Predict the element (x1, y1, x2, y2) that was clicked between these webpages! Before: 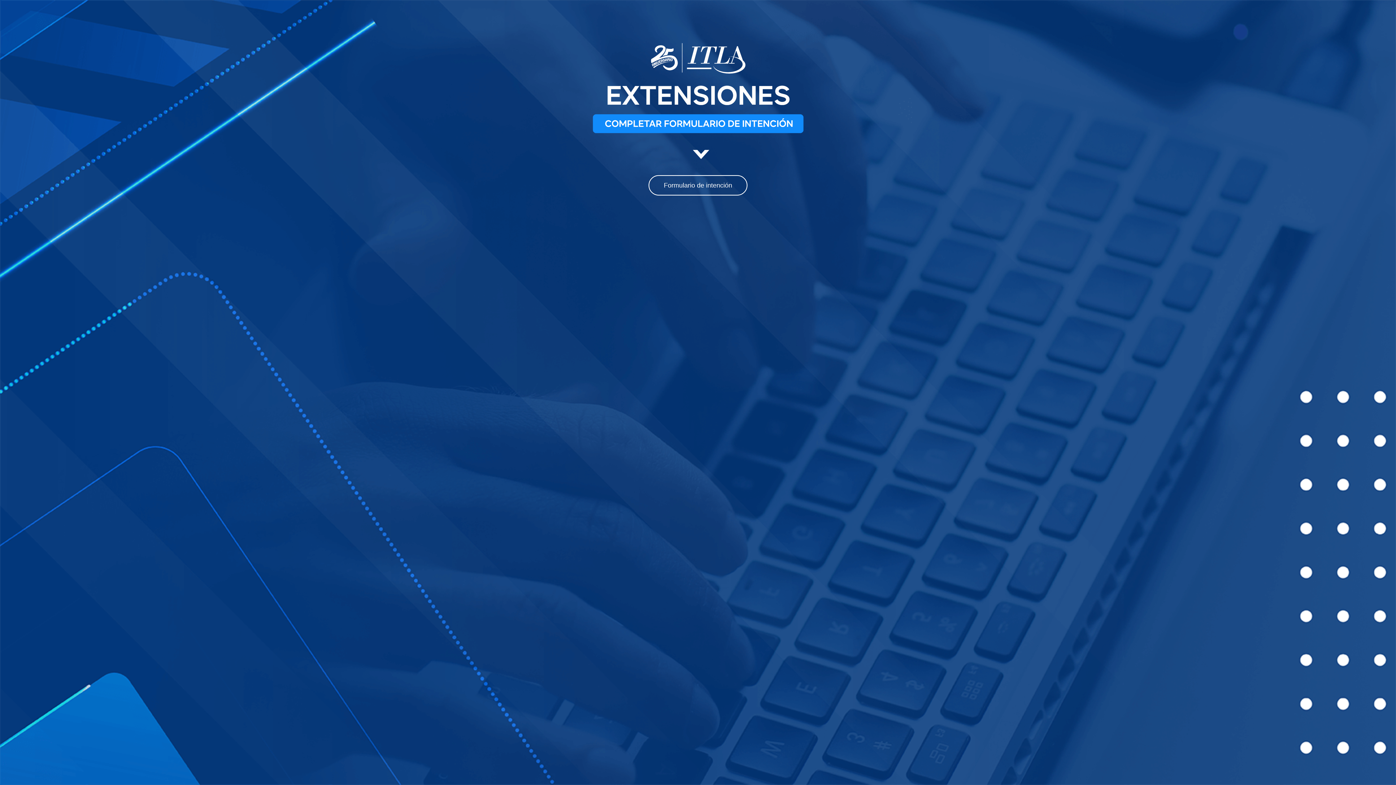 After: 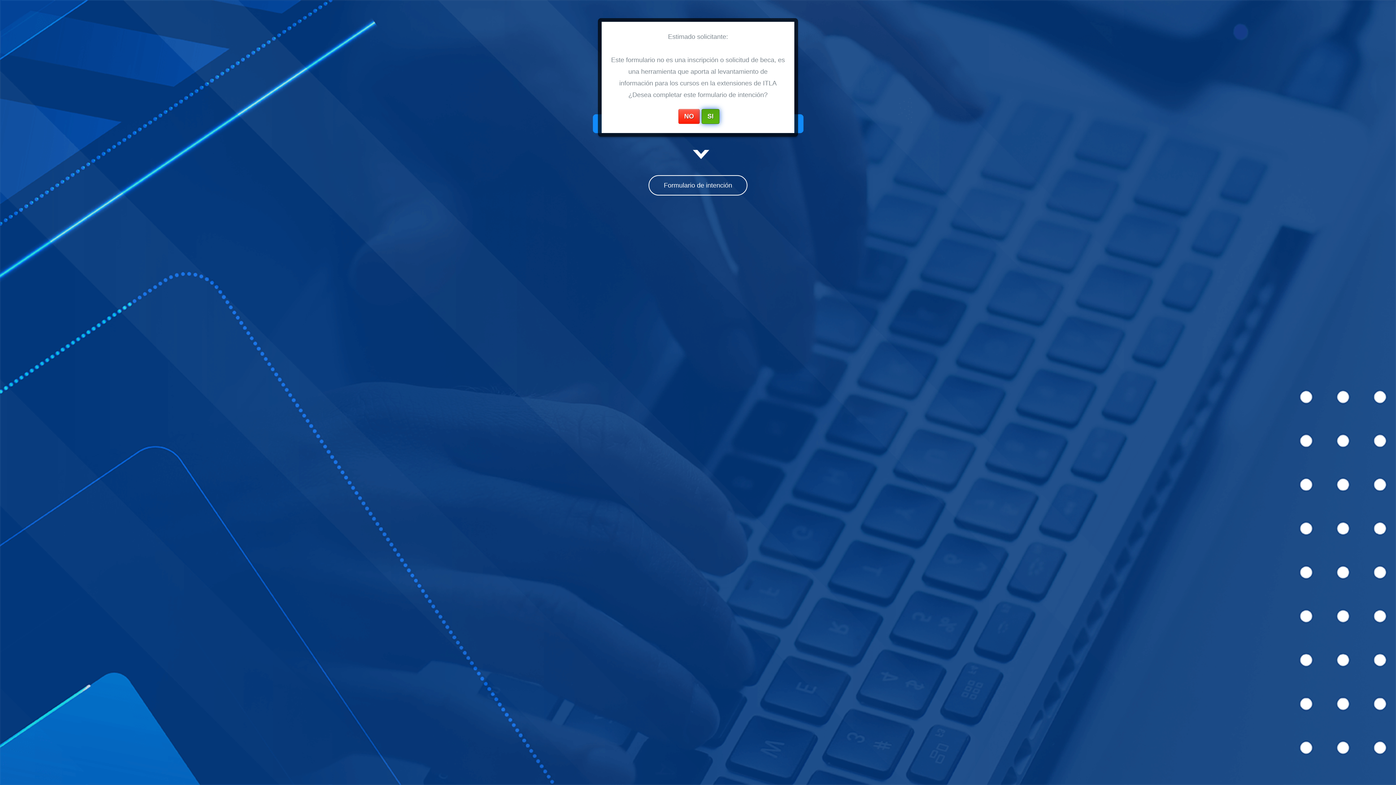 Action: label: Formulario de intención bbox: (648, 175, 747, 195)